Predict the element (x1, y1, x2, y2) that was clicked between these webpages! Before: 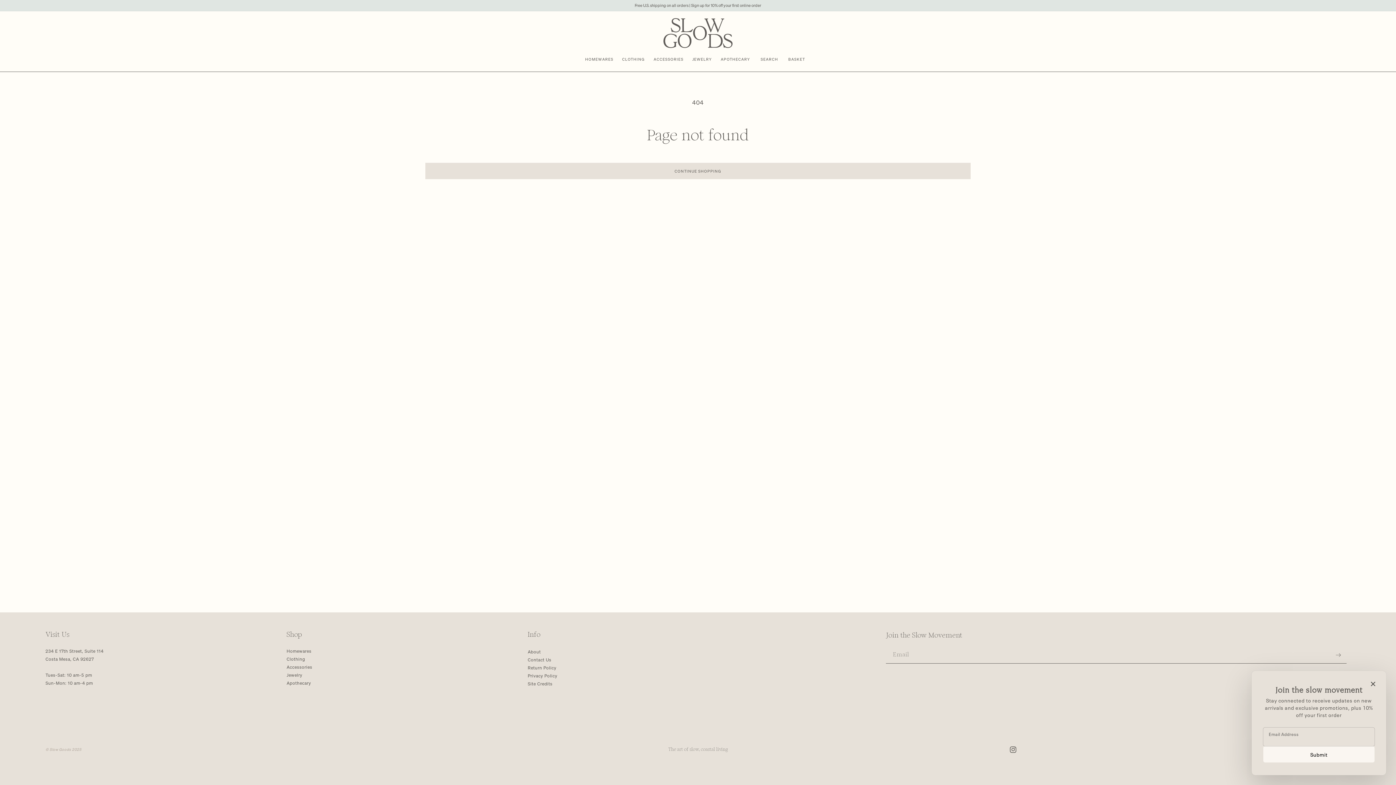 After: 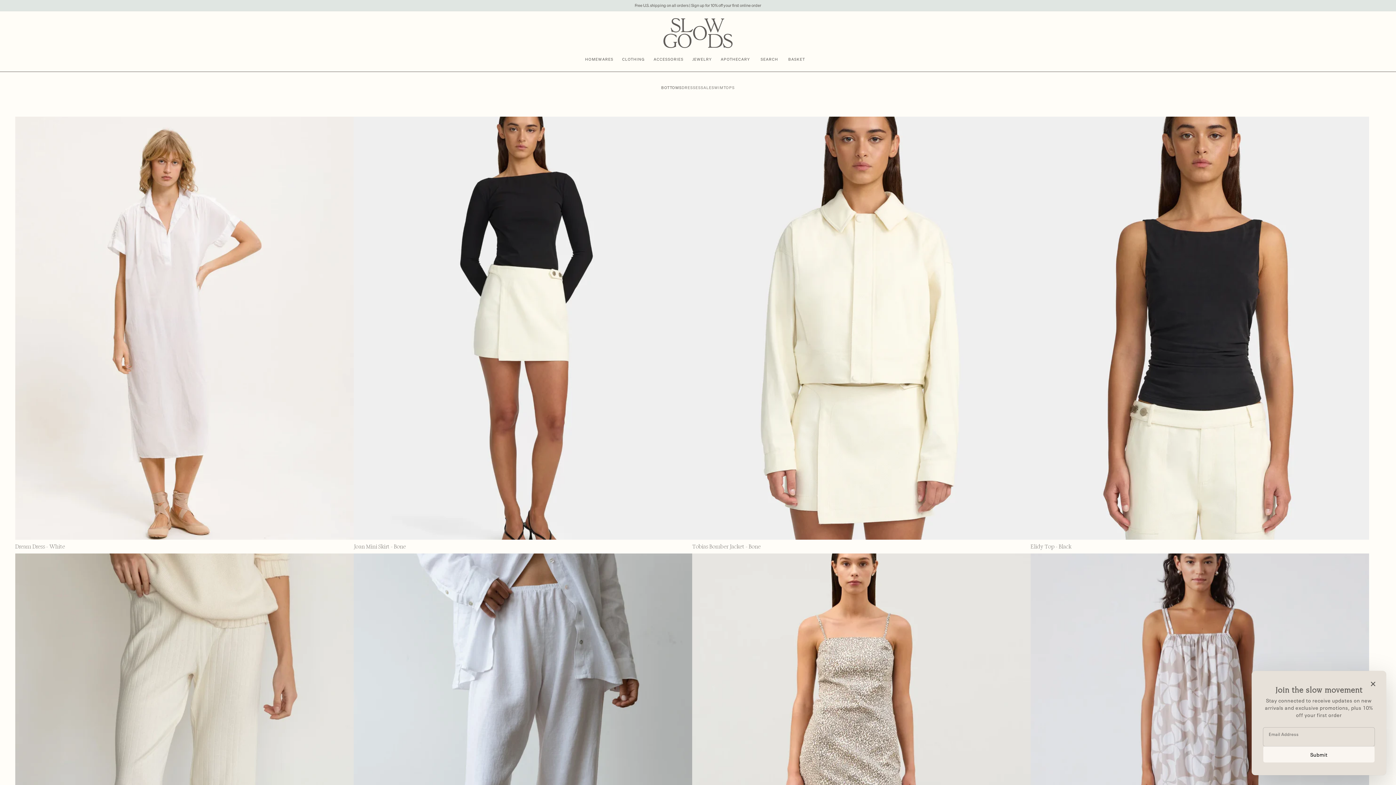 Action: label: CLOTHING bbox: (617, 52, 649, 65)